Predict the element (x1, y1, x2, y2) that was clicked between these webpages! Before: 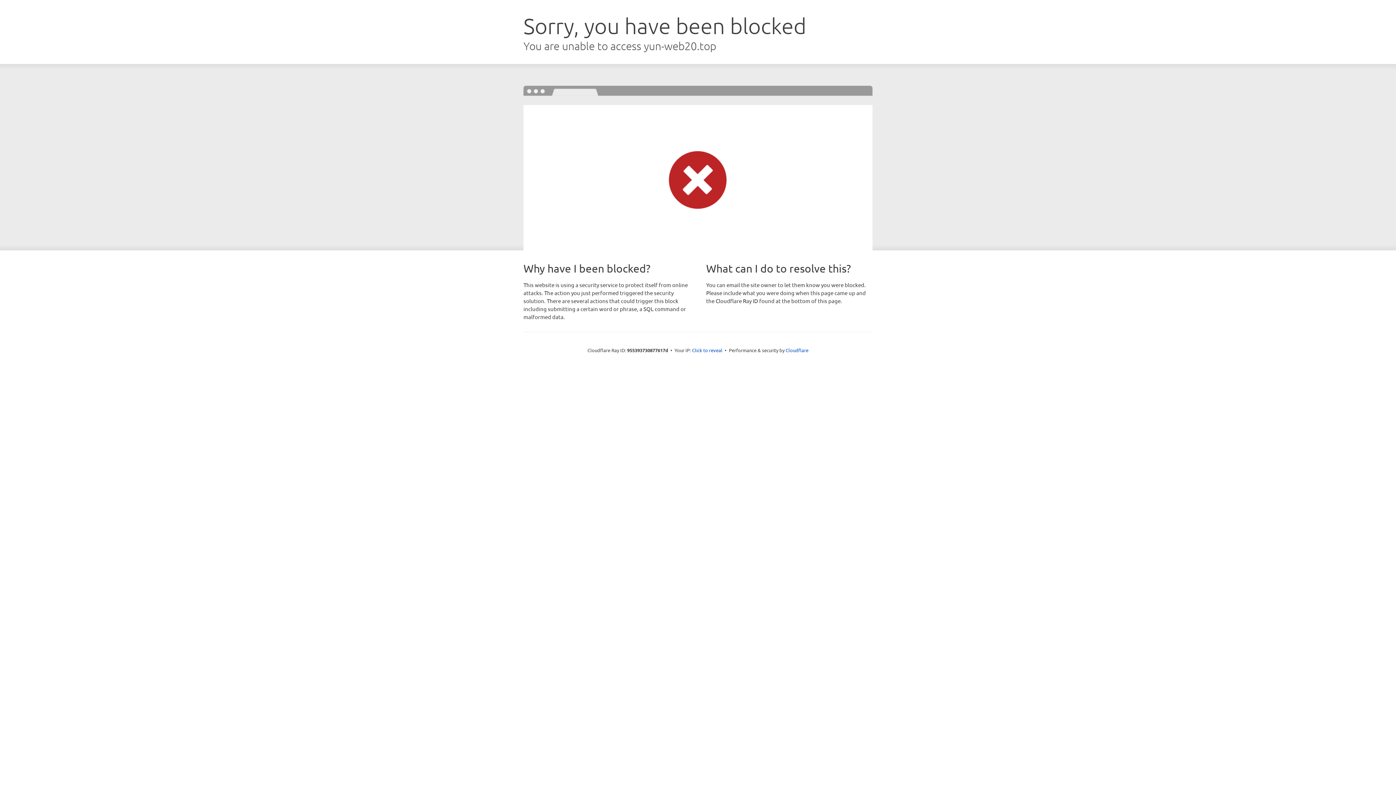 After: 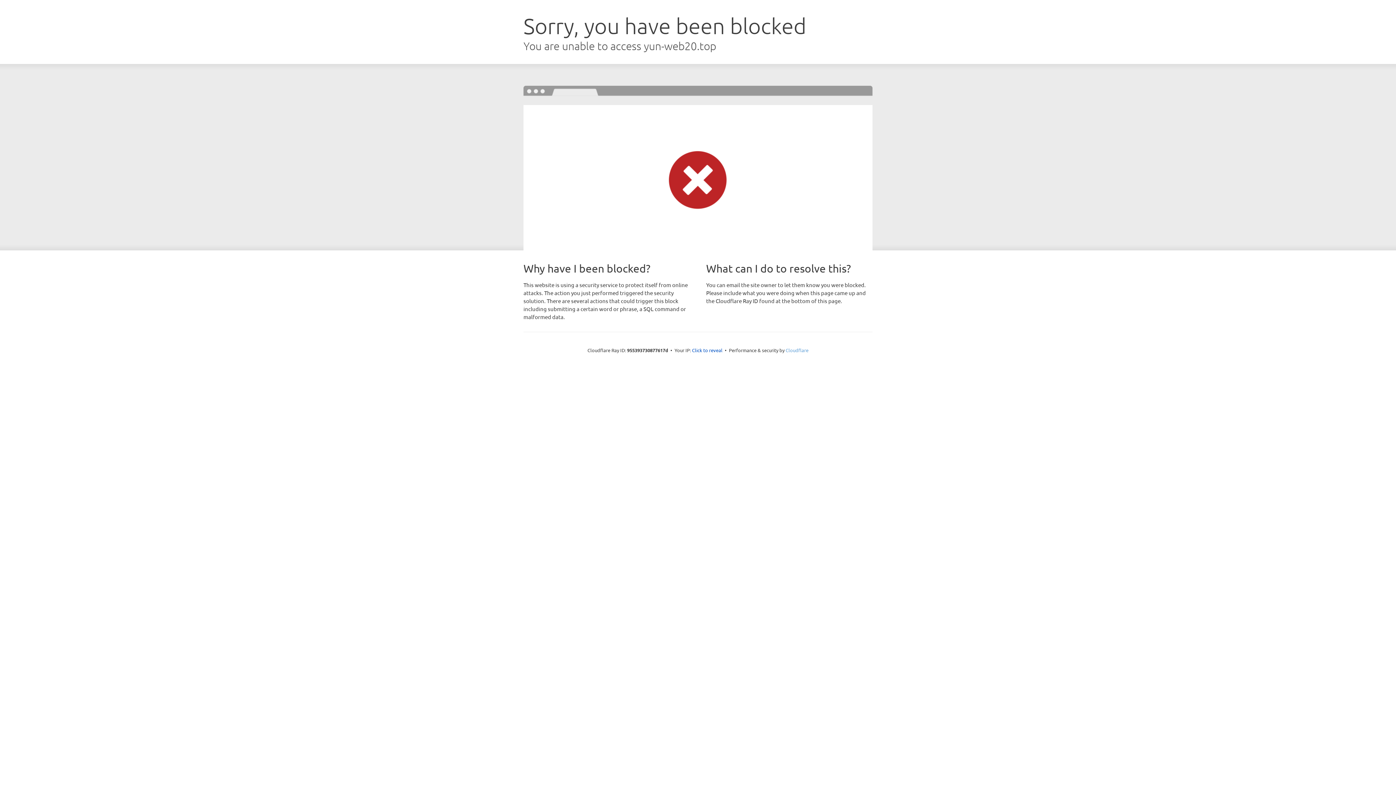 Action: label: Cloudflare bbox: (785, 347, 808, 353)